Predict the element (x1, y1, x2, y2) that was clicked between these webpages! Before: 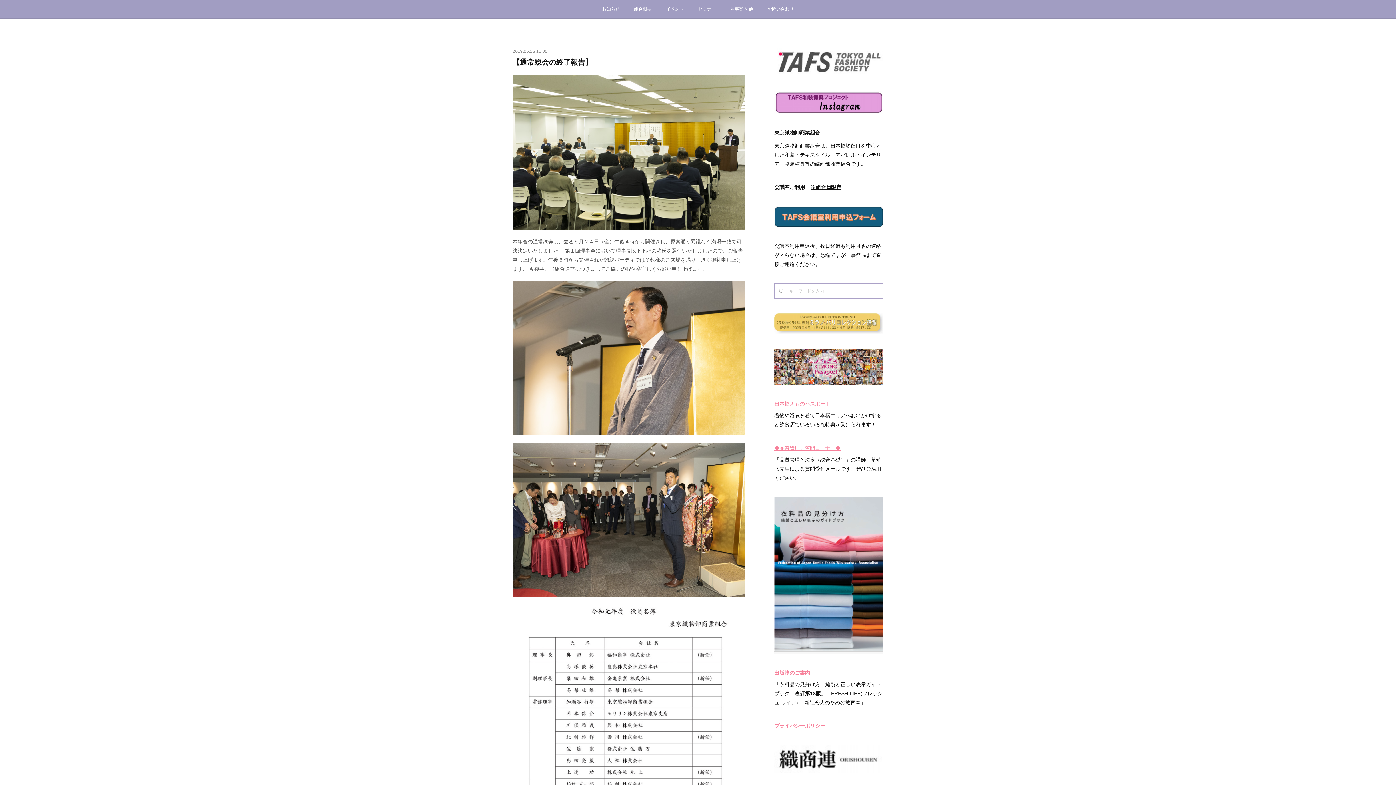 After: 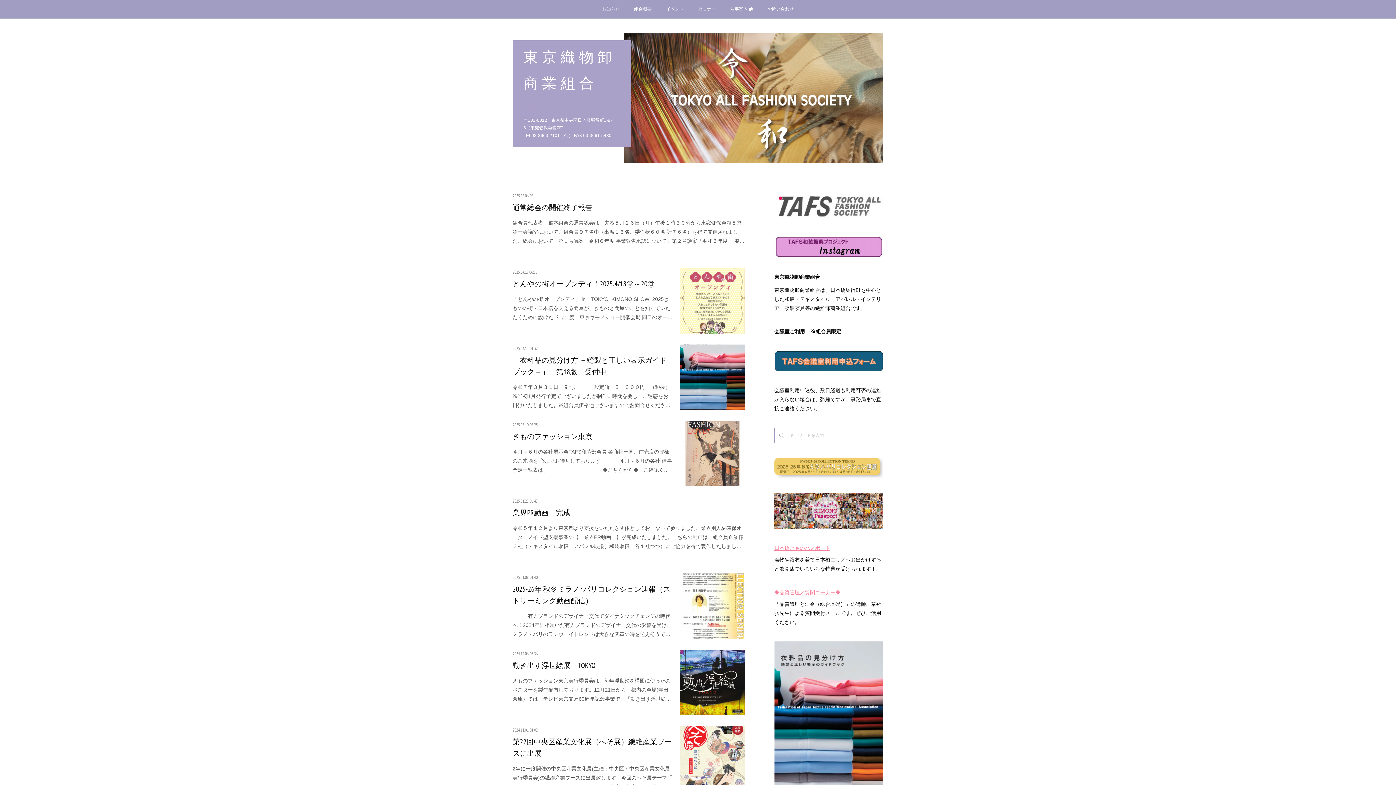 Action: label: お知らせ bbox: (595, 0, 627, 18)